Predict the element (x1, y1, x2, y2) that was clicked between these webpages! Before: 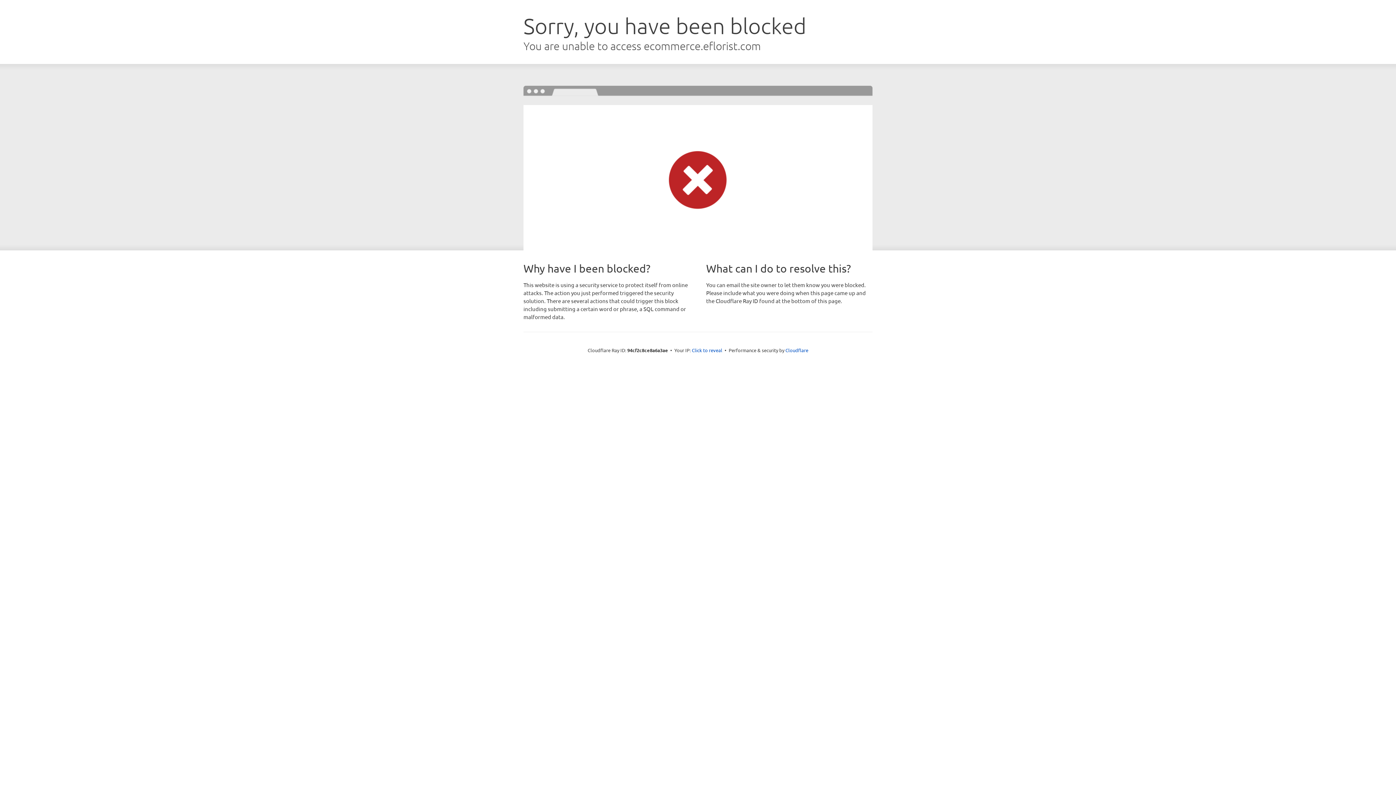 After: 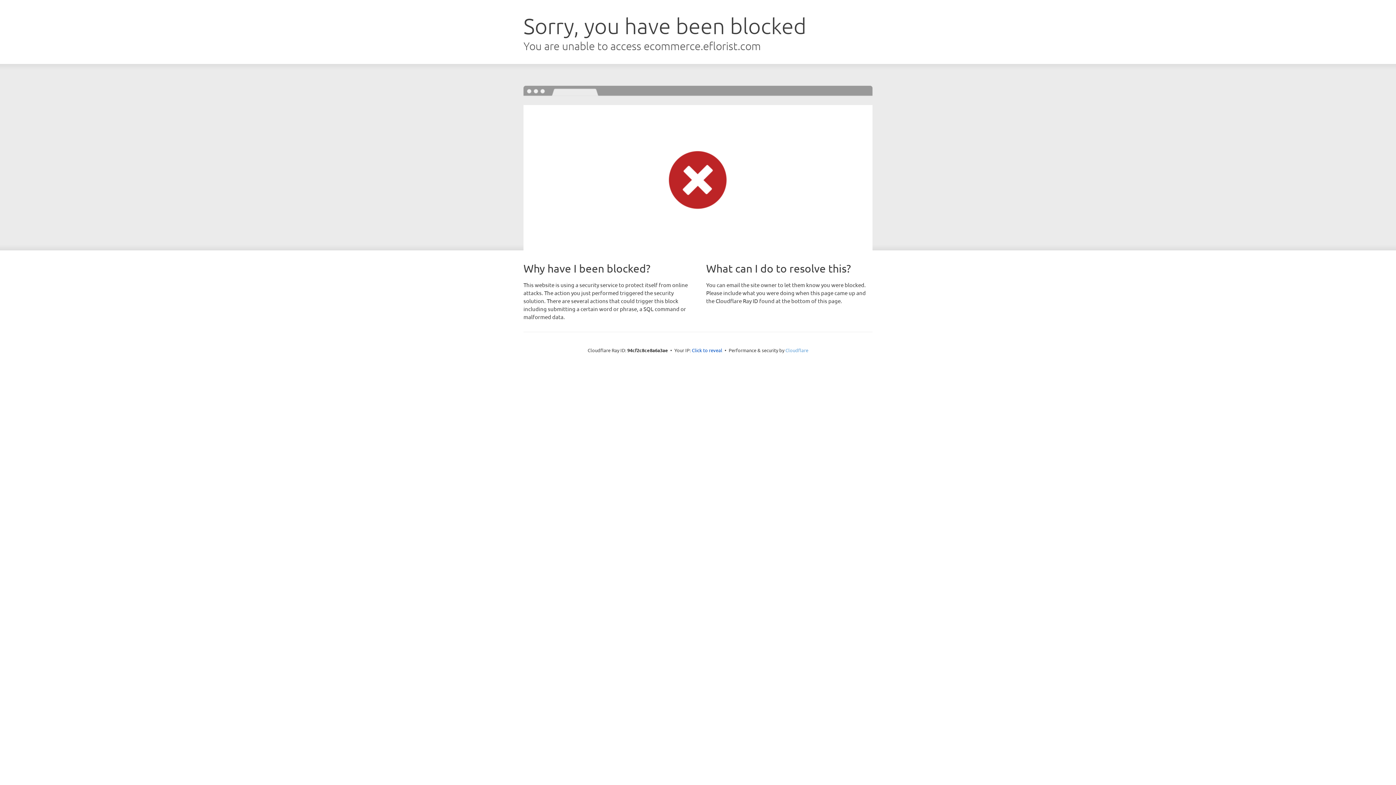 Action: bbox: (785, 347, 808, 353) label: Cloudflare